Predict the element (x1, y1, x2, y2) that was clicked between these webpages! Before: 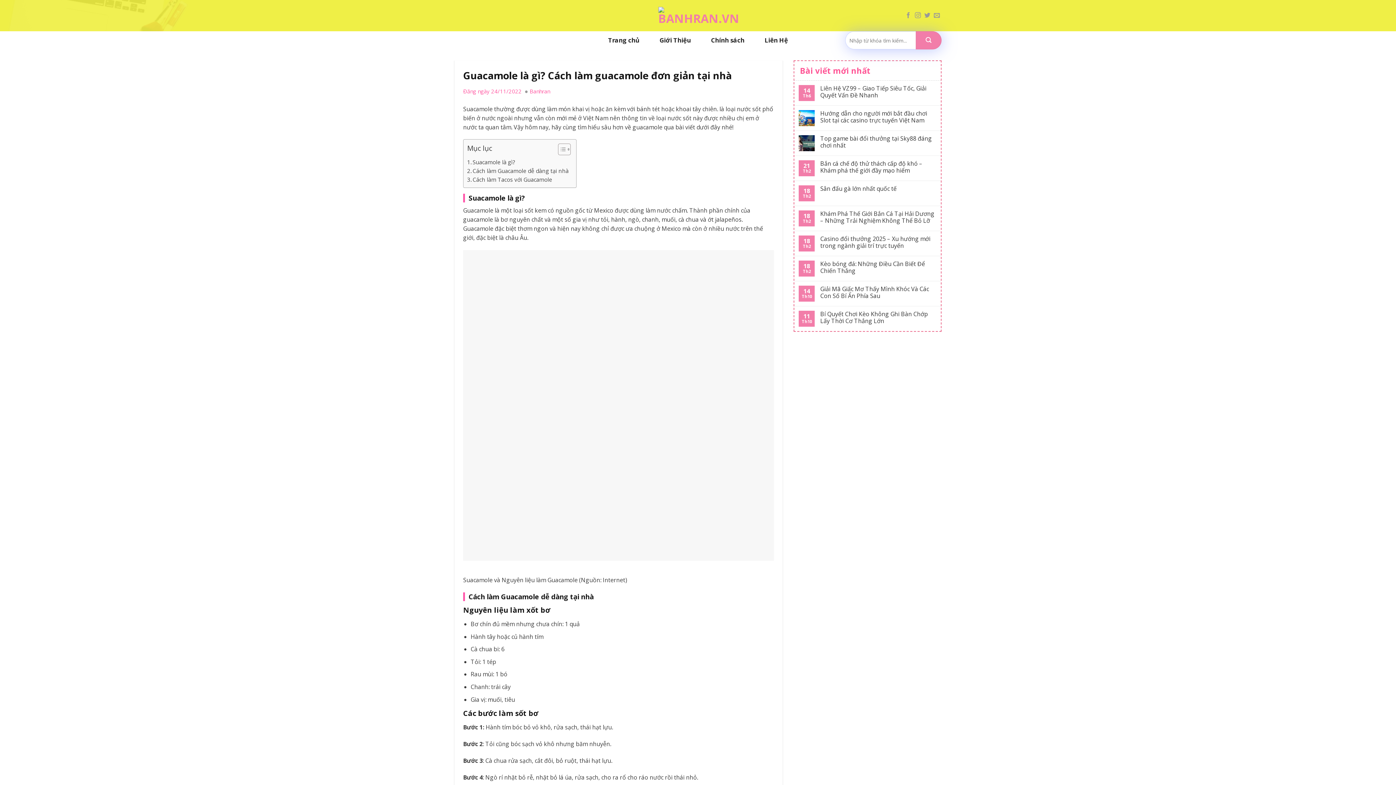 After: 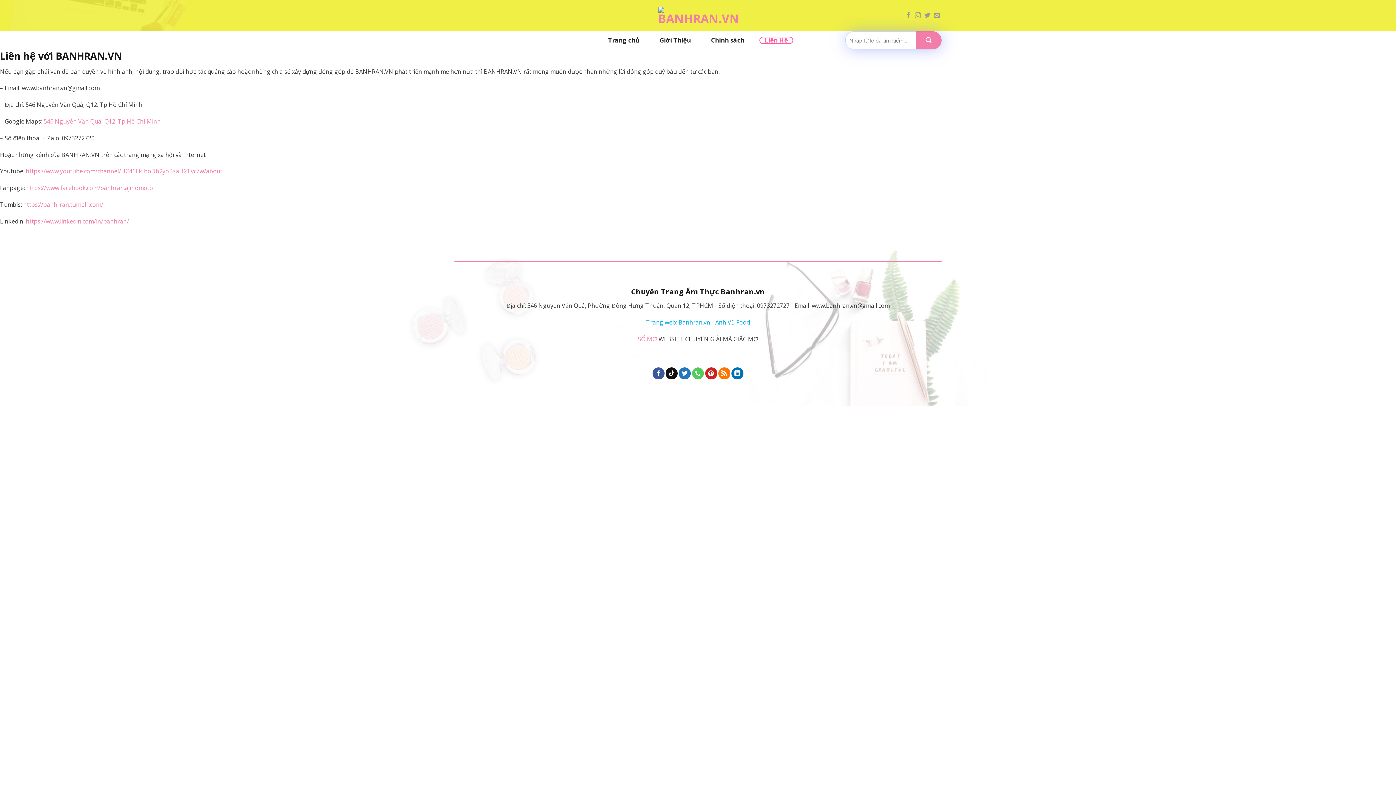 Action: label: Liên Hệ bbox: (759, 36, 793, 43)